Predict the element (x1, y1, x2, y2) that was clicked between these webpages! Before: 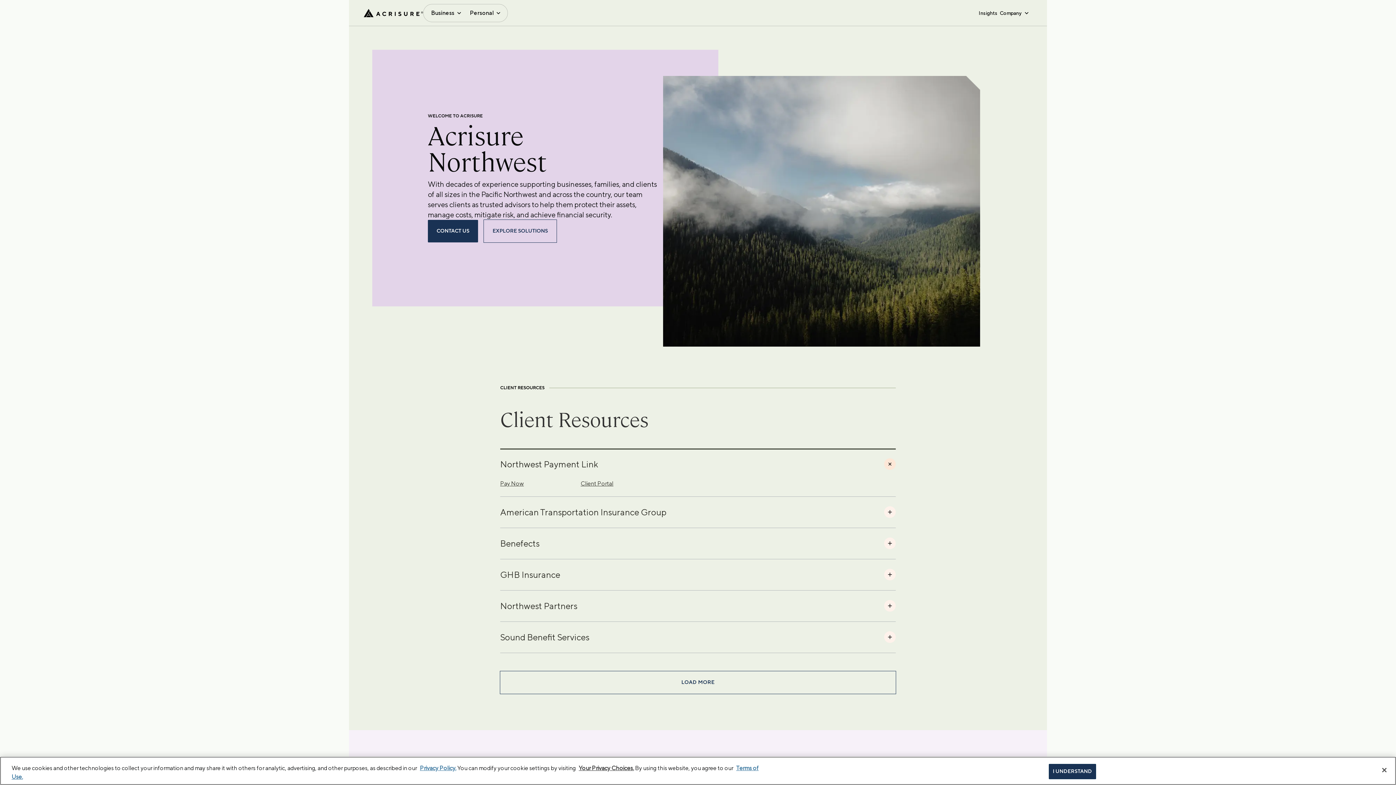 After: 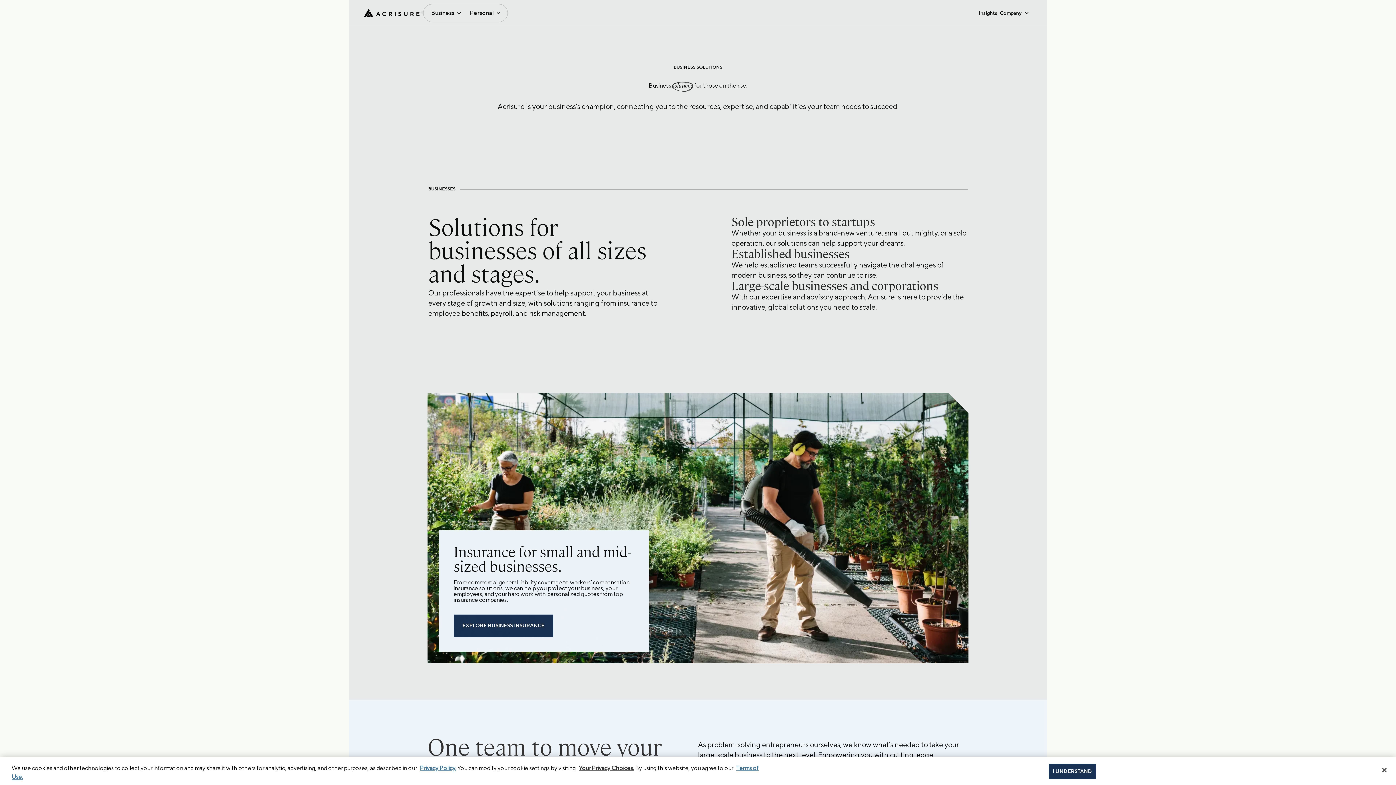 Action: bbox: (484, 220, 556, 242) label: EXPLORE SOLUTIONS